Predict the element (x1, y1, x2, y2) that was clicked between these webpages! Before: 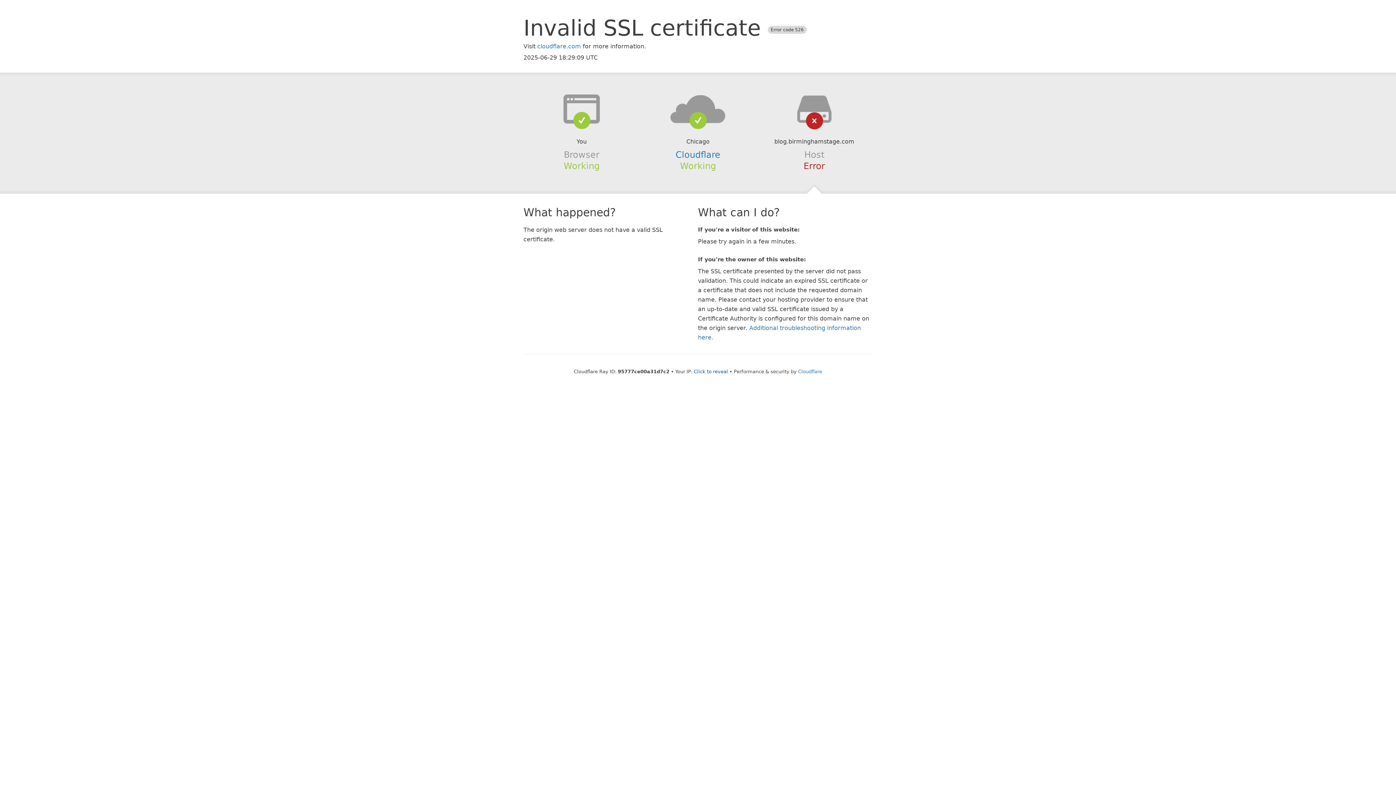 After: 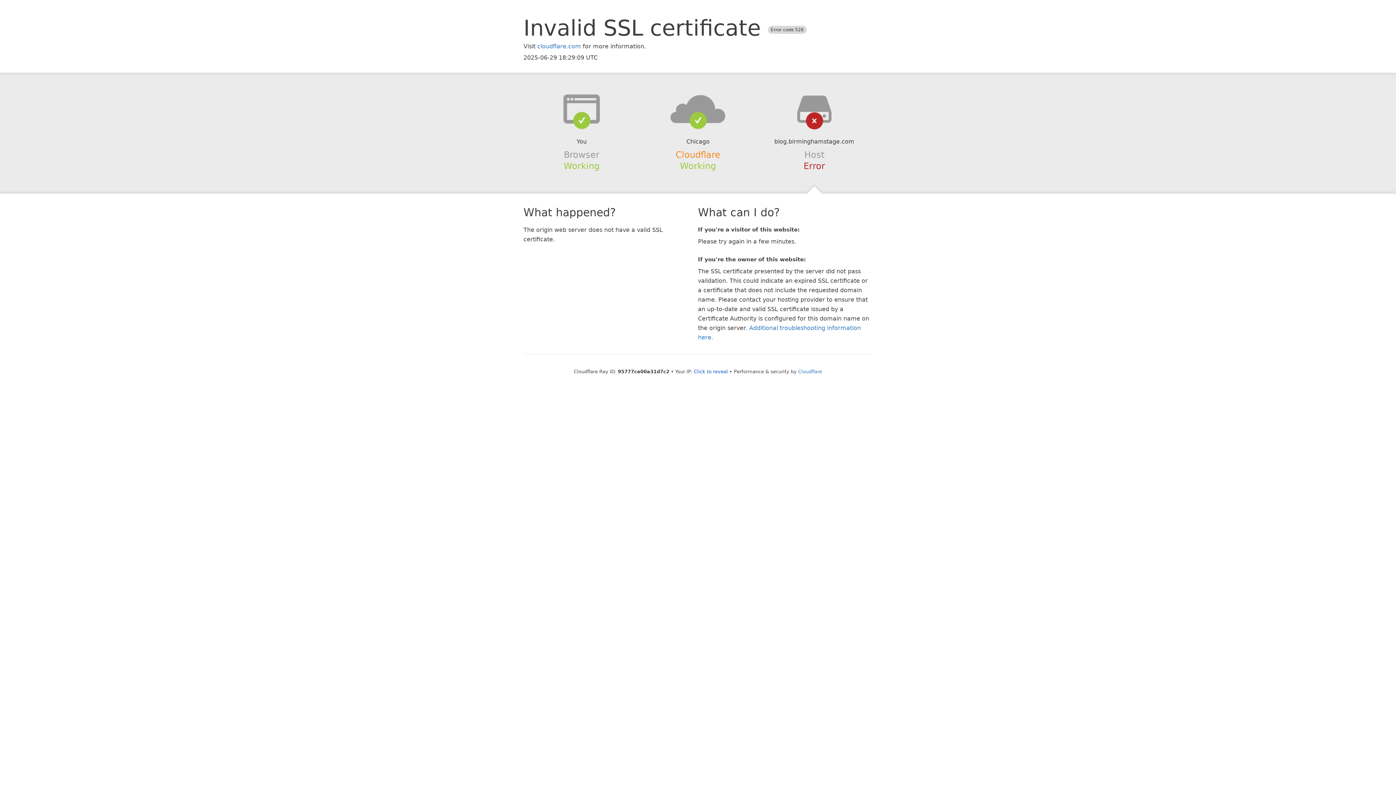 Action: bbox: (675, 149, 720, 159) label: Cloudflare